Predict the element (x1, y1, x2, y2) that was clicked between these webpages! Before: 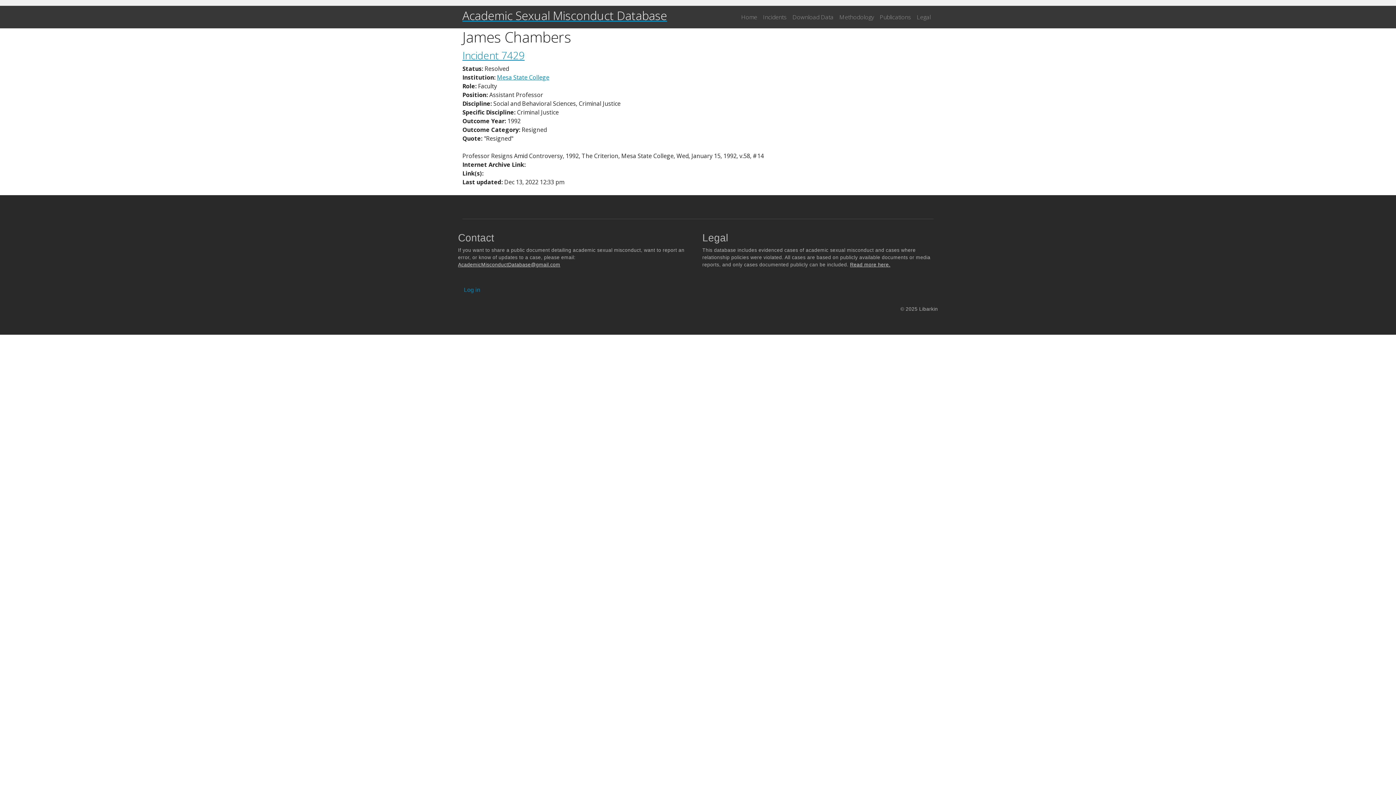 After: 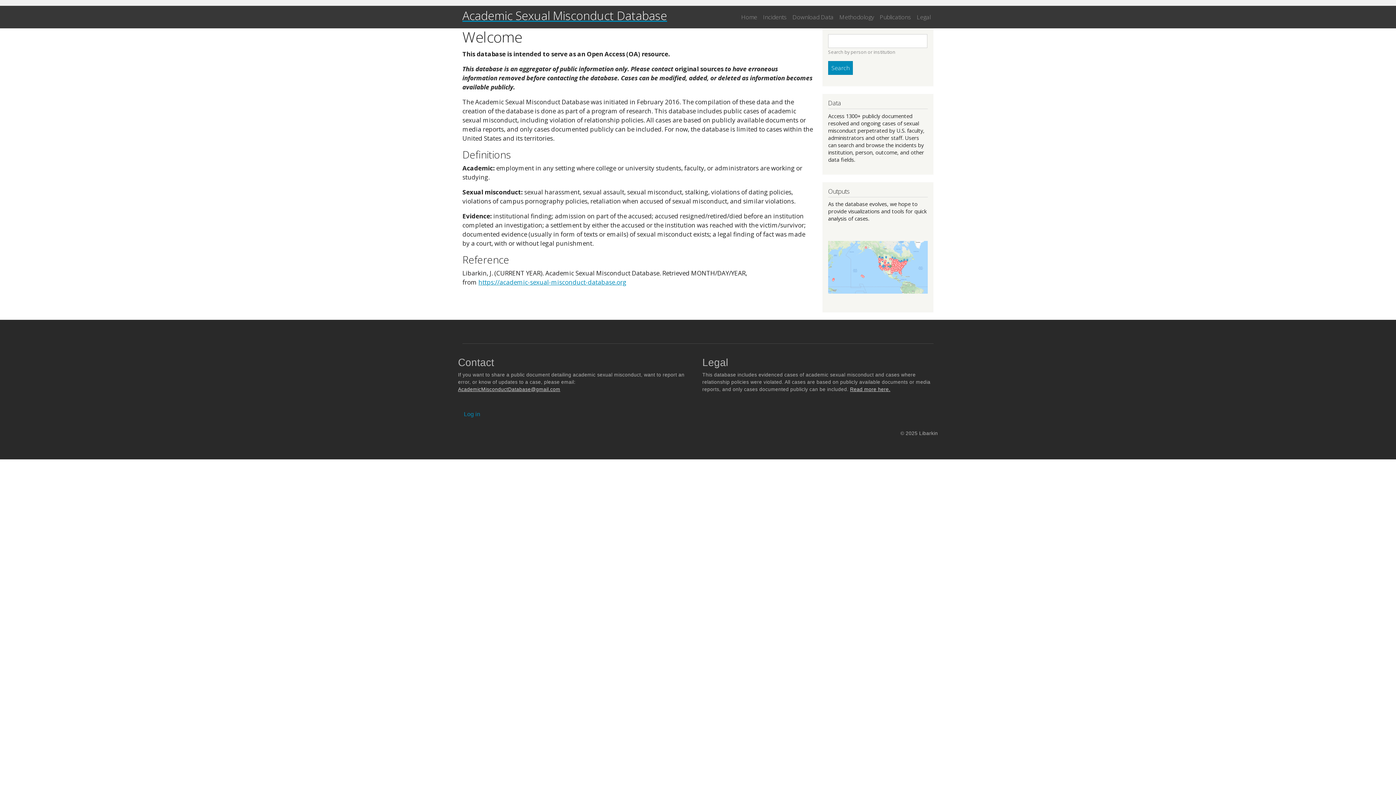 Action: label: Academic Sexual Misconduct Database bbox: (462, 8, 667, 22)